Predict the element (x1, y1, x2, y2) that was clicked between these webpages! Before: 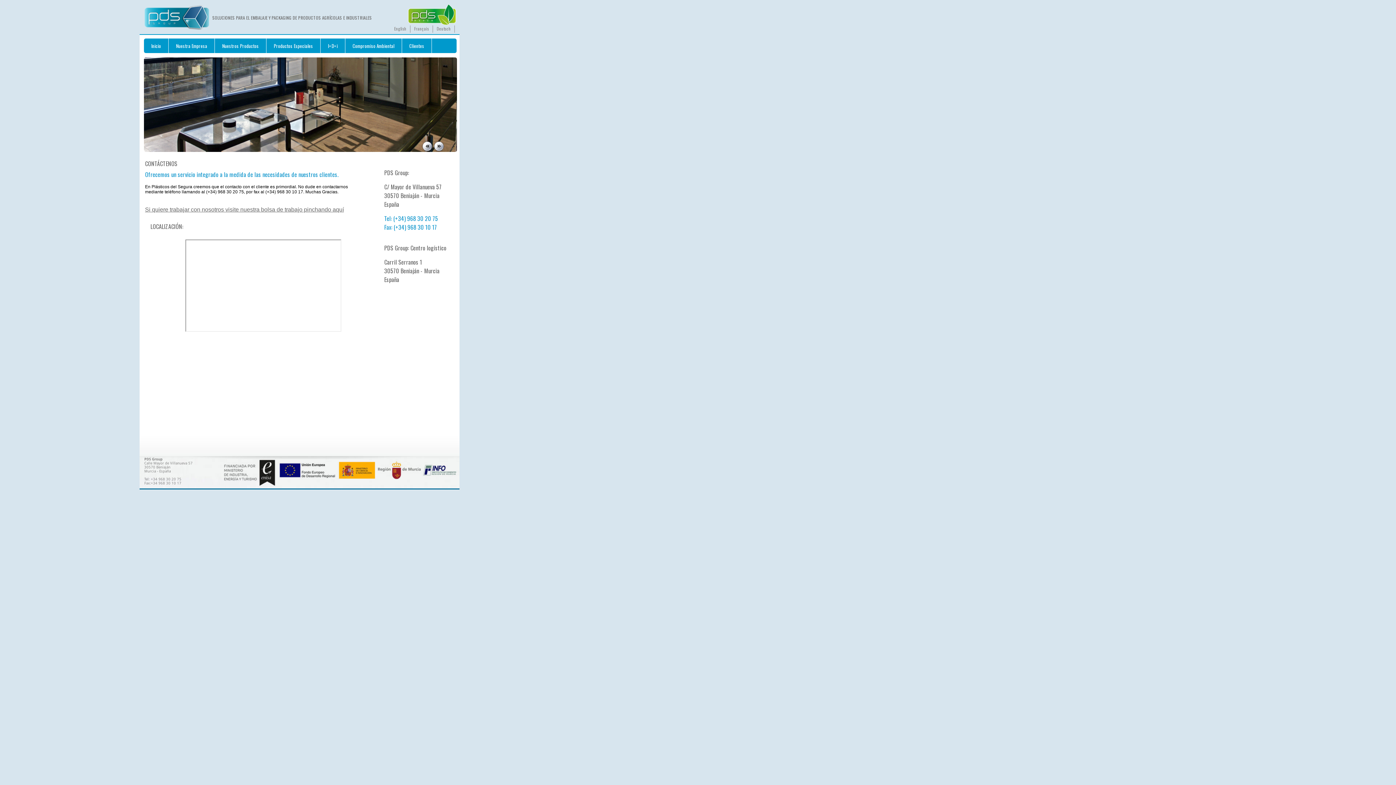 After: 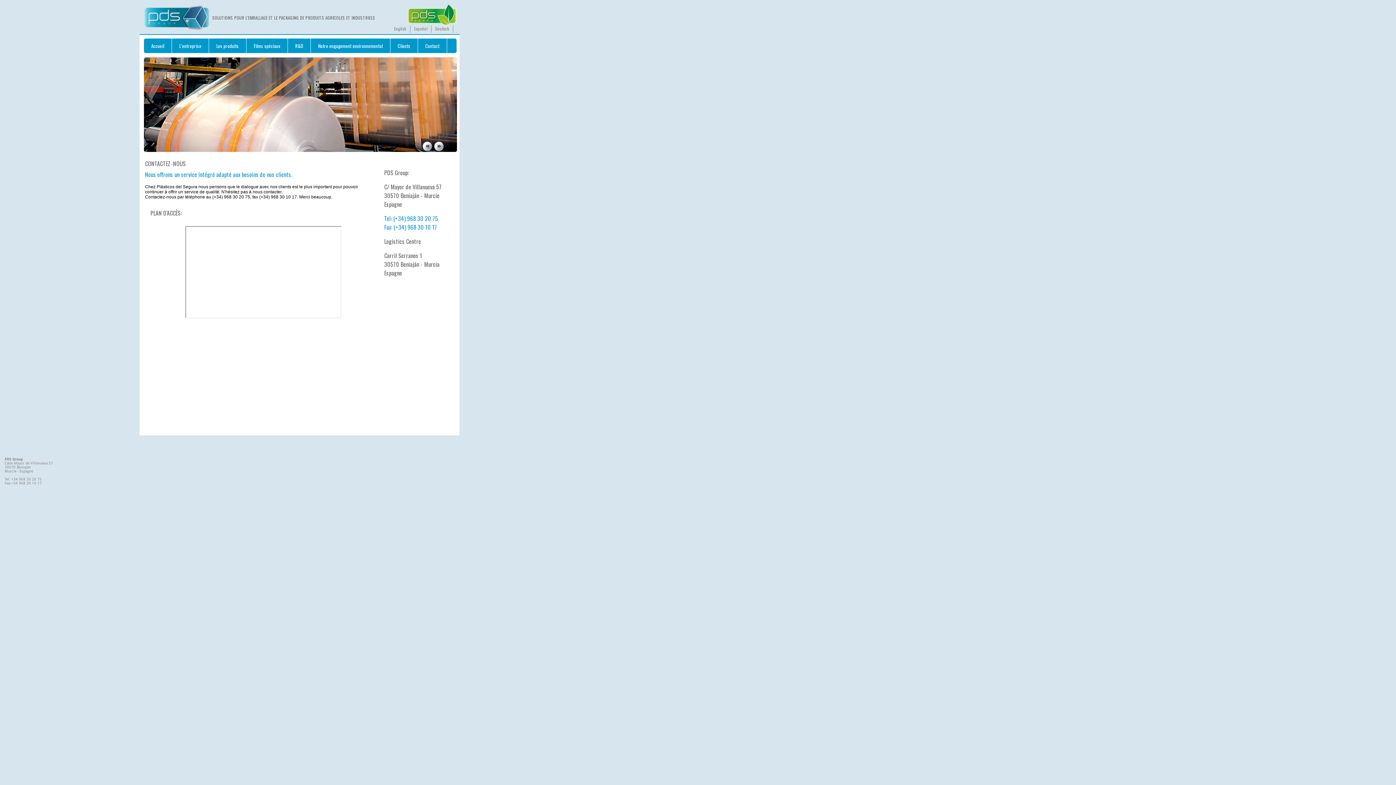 Action: bbox: (410, 25, 432, 32) label: Français